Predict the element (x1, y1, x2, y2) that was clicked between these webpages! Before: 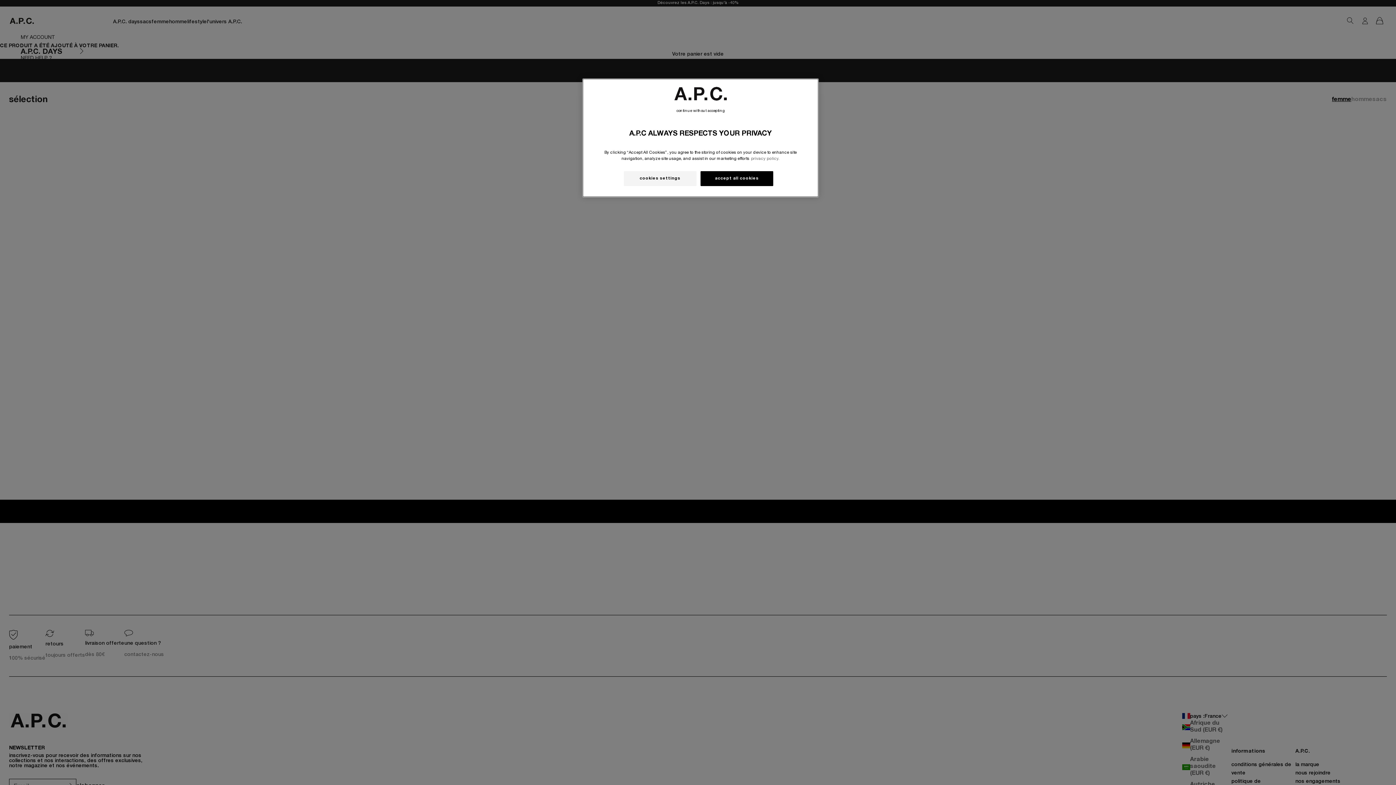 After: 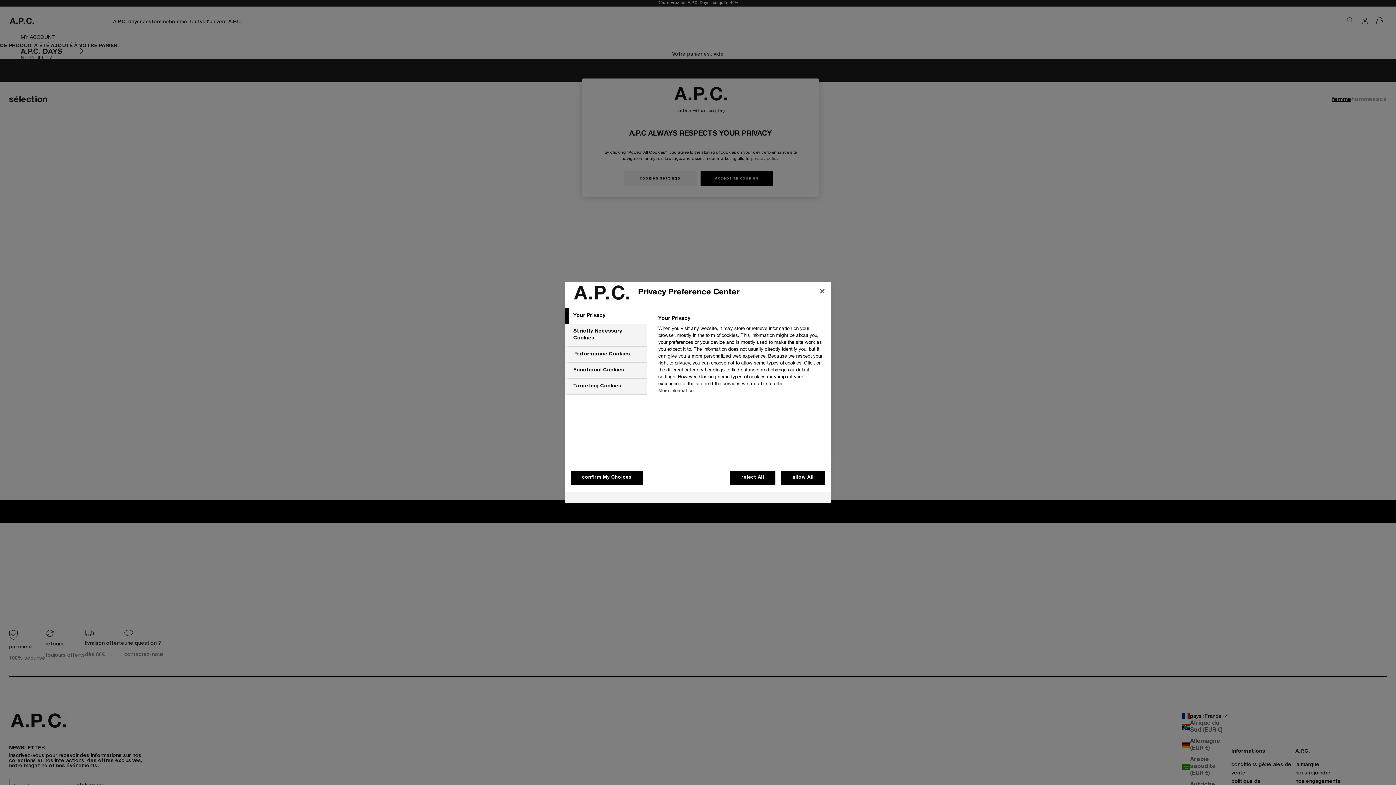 Action: bbox: (623, 171, 696, 186) label: cookies settings